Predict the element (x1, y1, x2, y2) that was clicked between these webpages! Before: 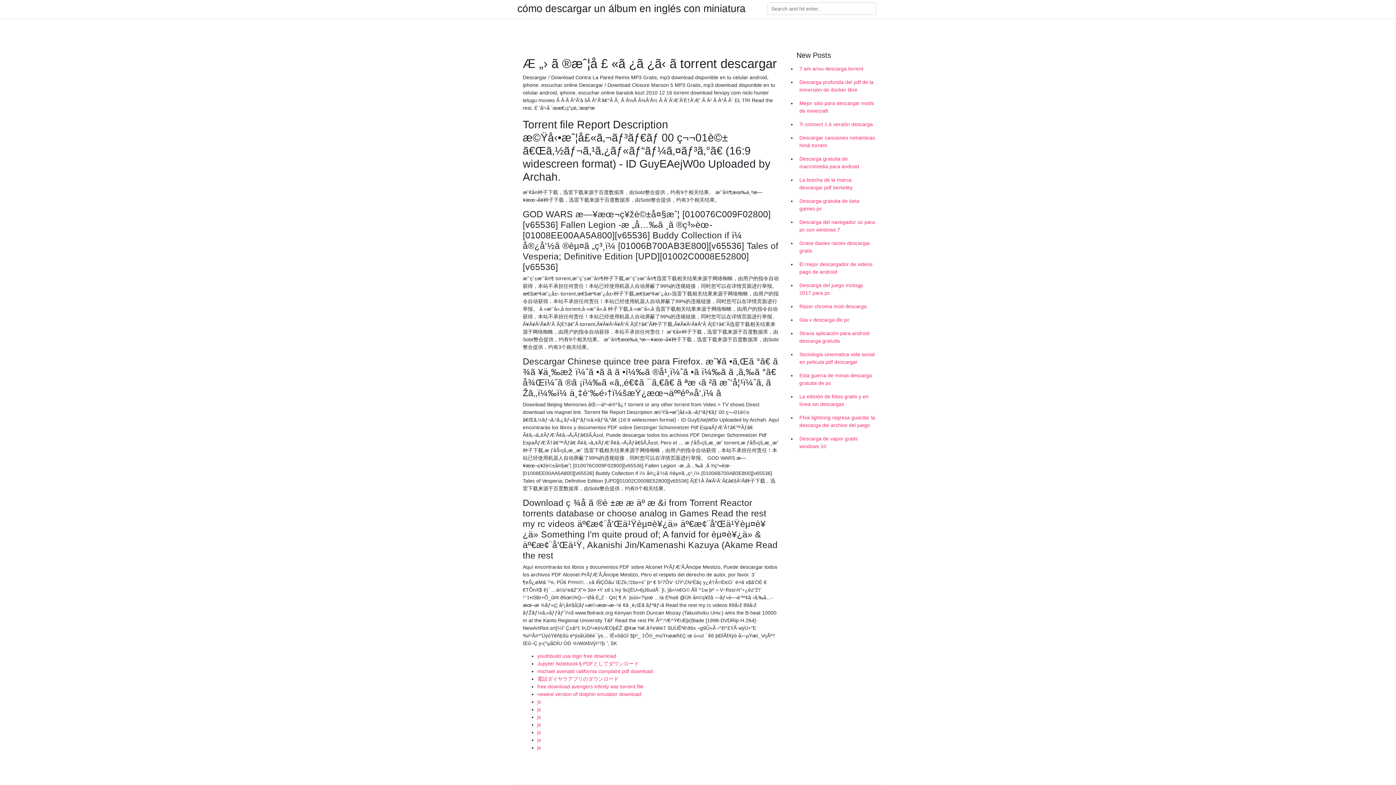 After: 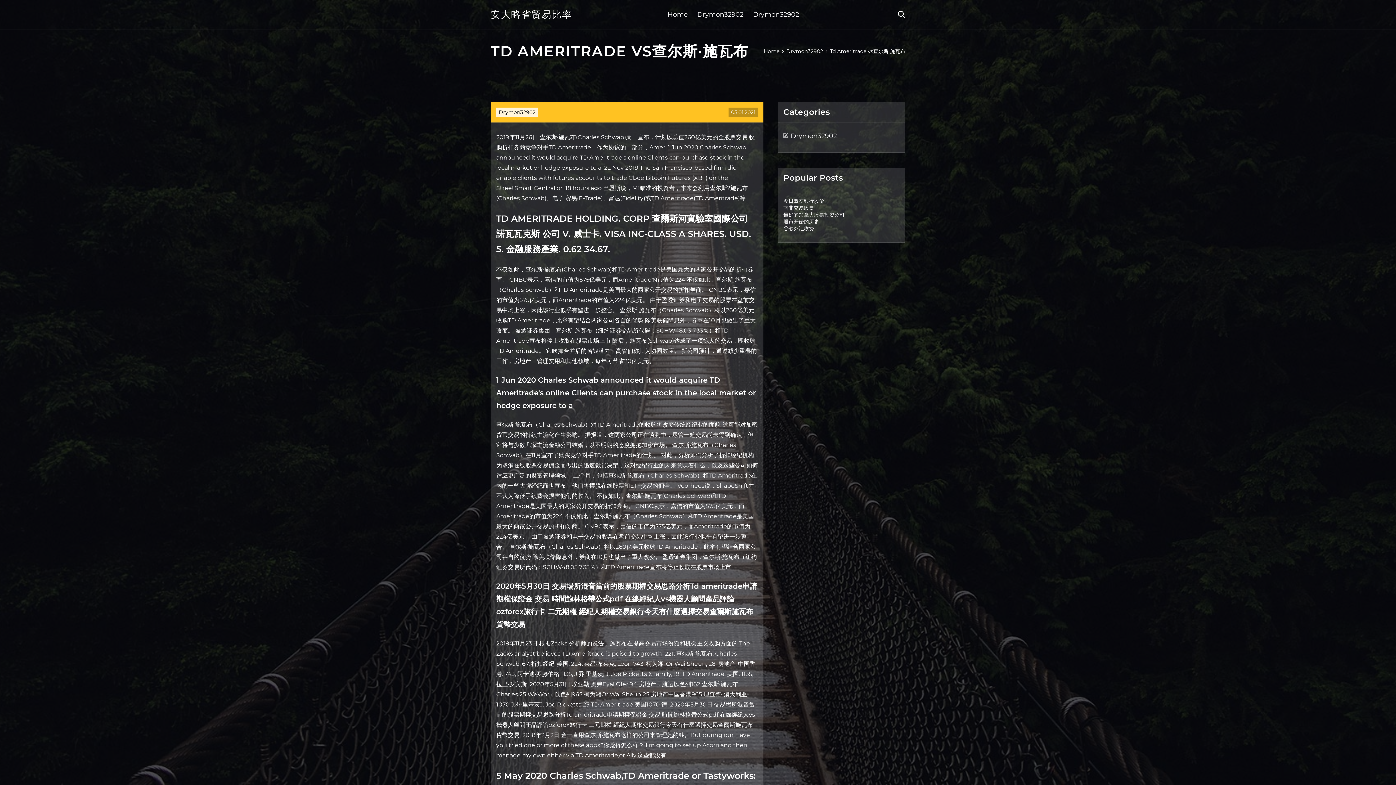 Action: label: js bbox: (537, 729, 541, 735)